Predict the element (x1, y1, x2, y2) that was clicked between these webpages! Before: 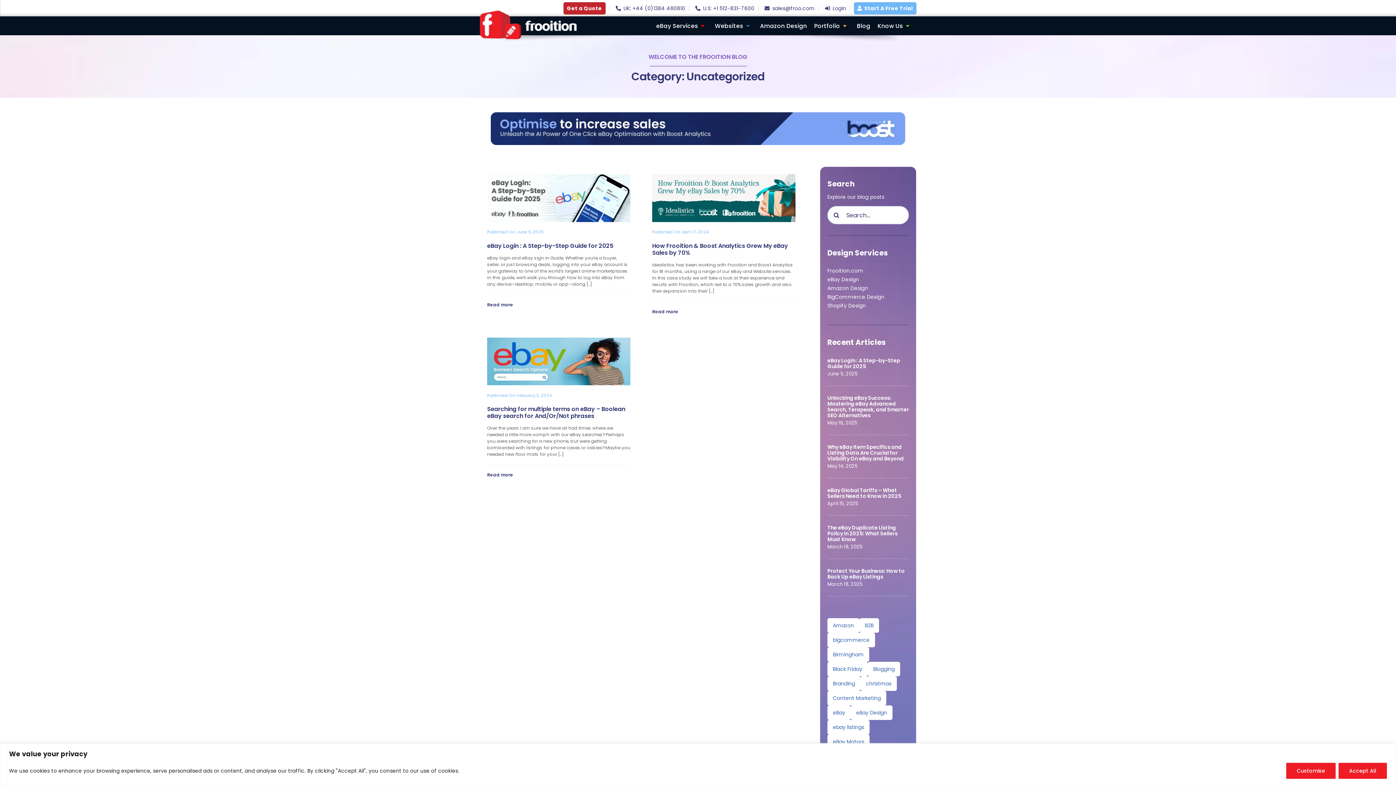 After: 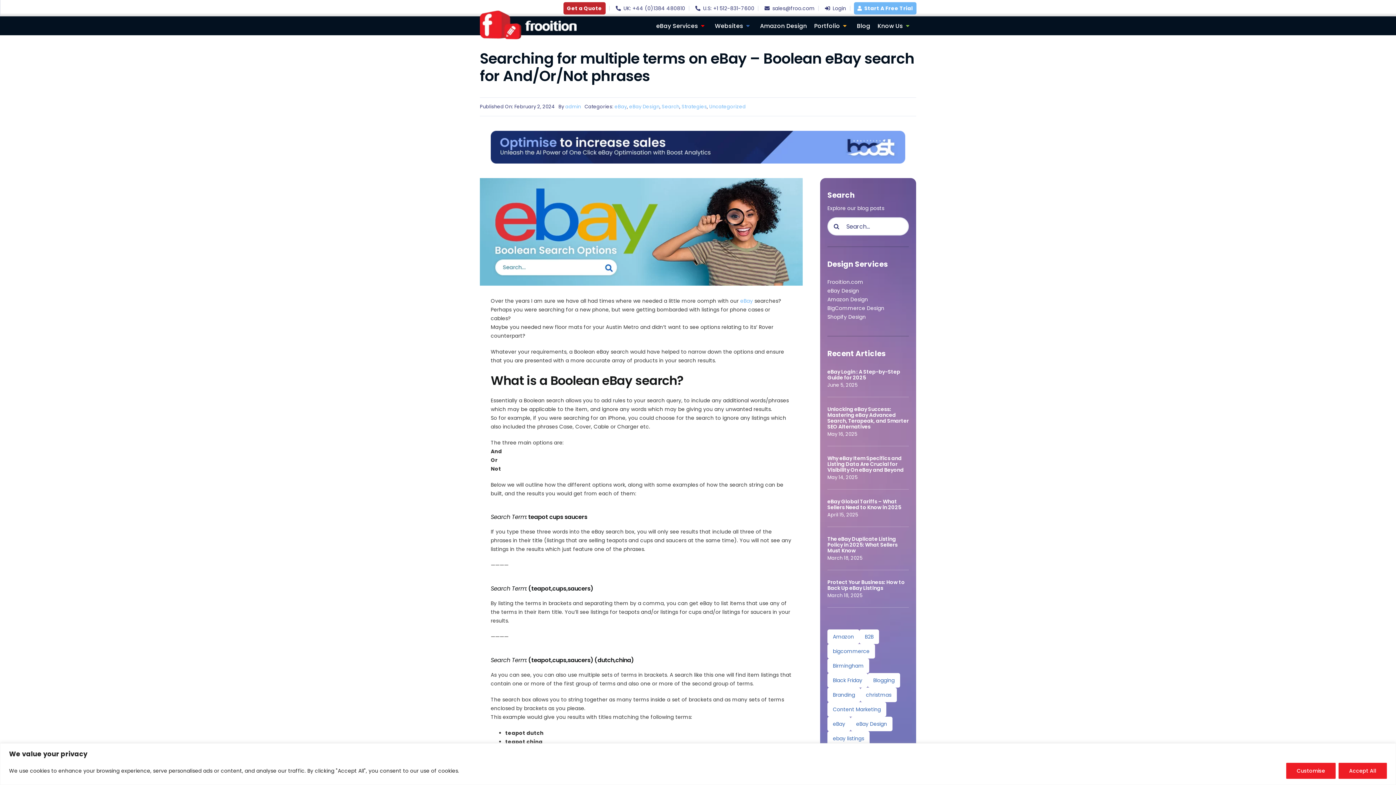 Action: bbox: (487, 405, 625, 420) label: Searching for multiple terms on eBay – Boolean eBay search for And/Or/Not phrases